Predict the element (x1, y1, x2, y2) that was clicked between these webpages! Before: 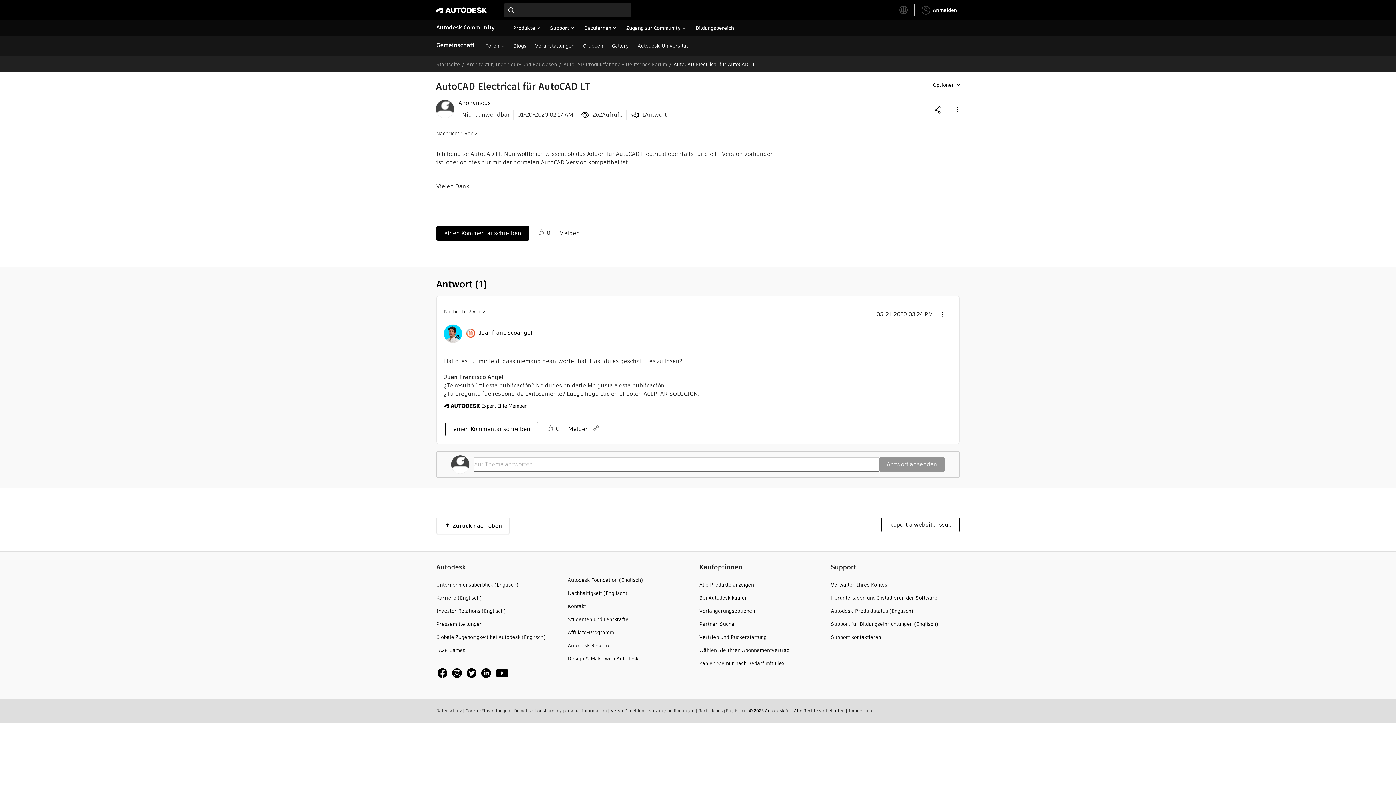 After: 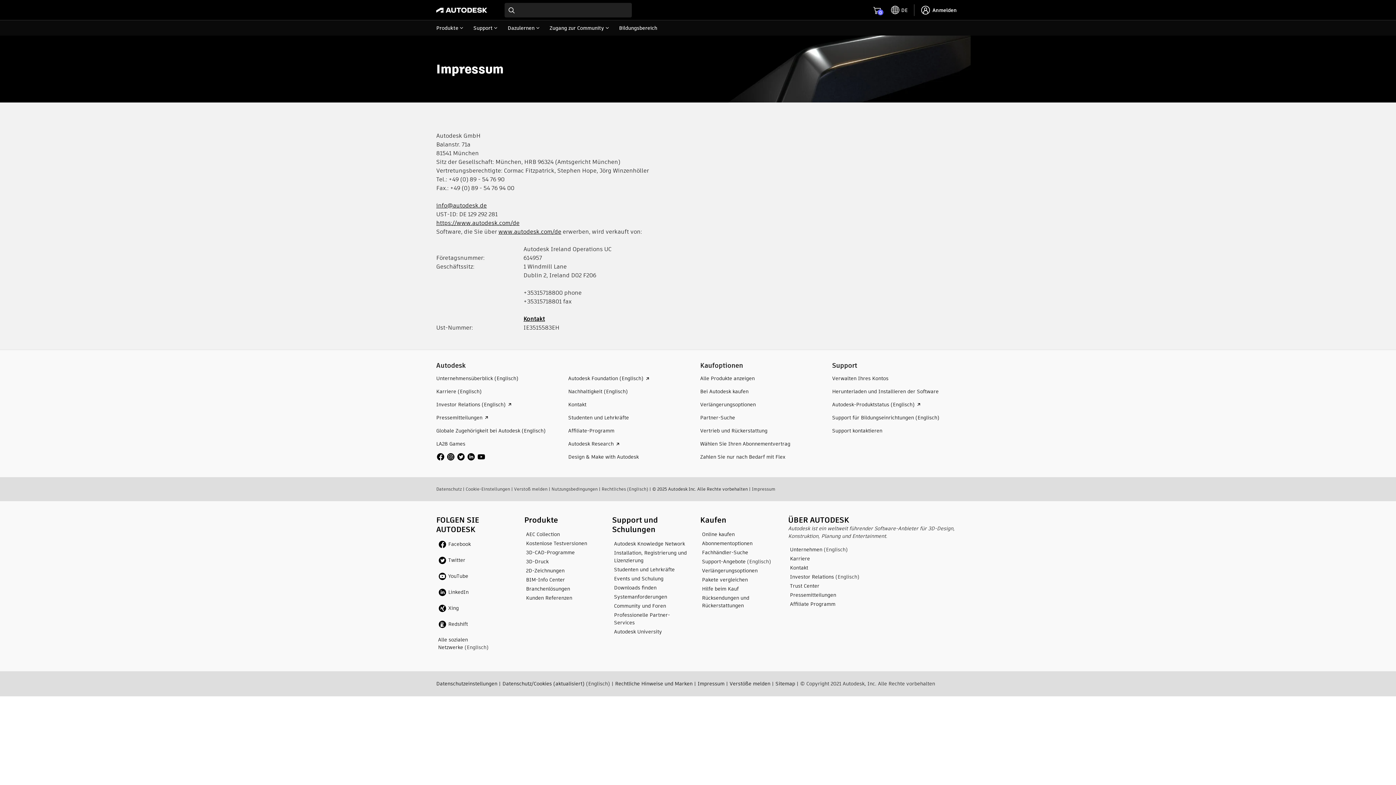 Action: bbox: (752, 708, 775, 714) label: Impressum